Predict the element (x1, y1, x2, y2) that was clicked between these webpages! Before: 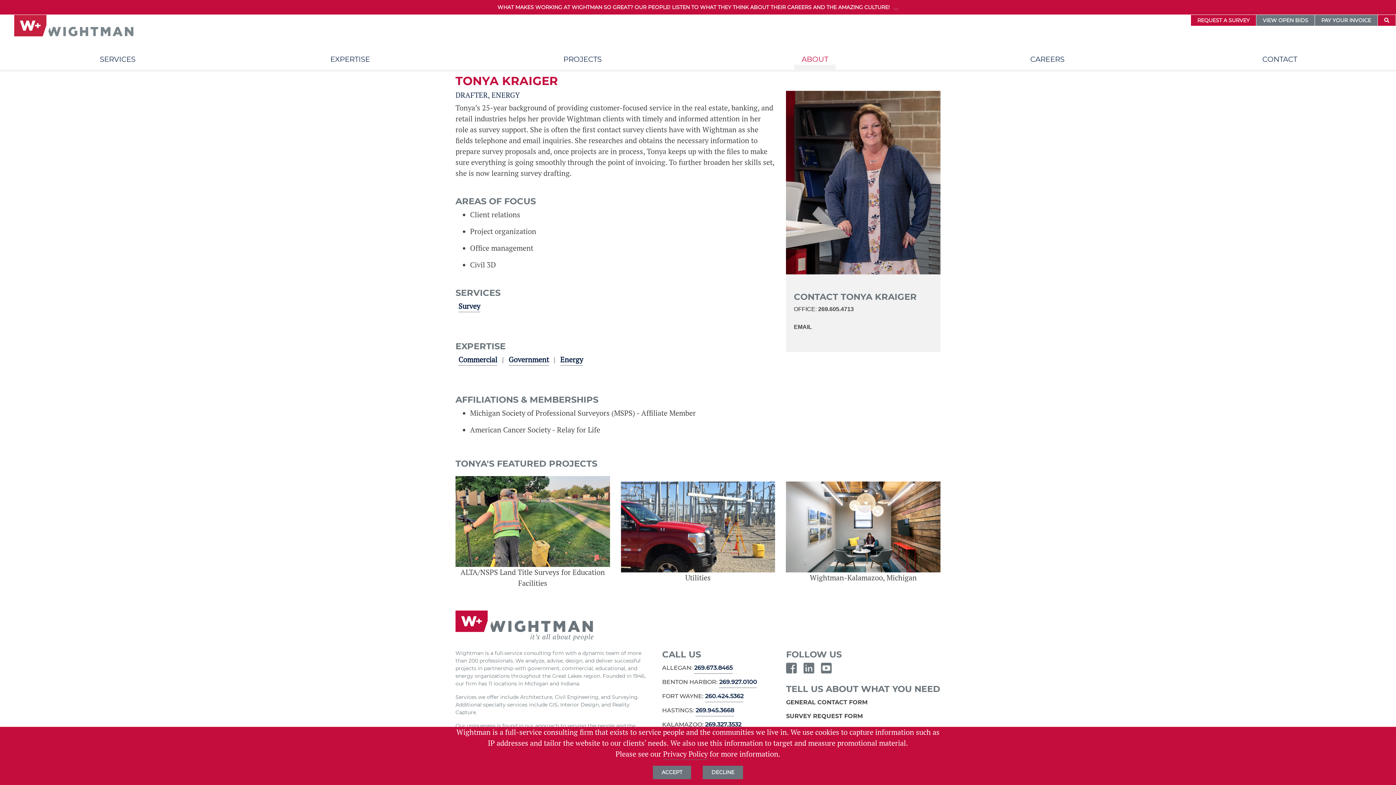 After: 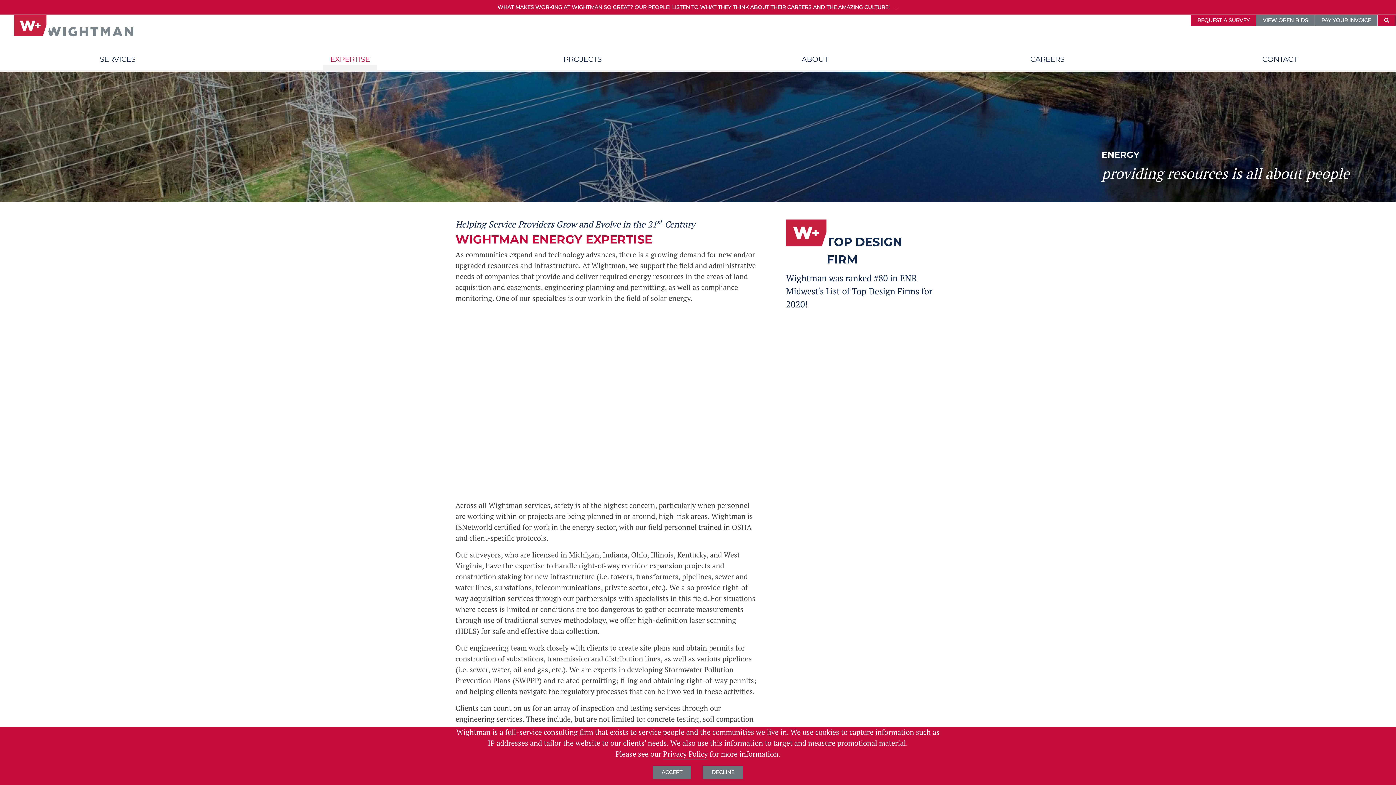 Action: label: Energy bbox: (557, 354, 586, 365)